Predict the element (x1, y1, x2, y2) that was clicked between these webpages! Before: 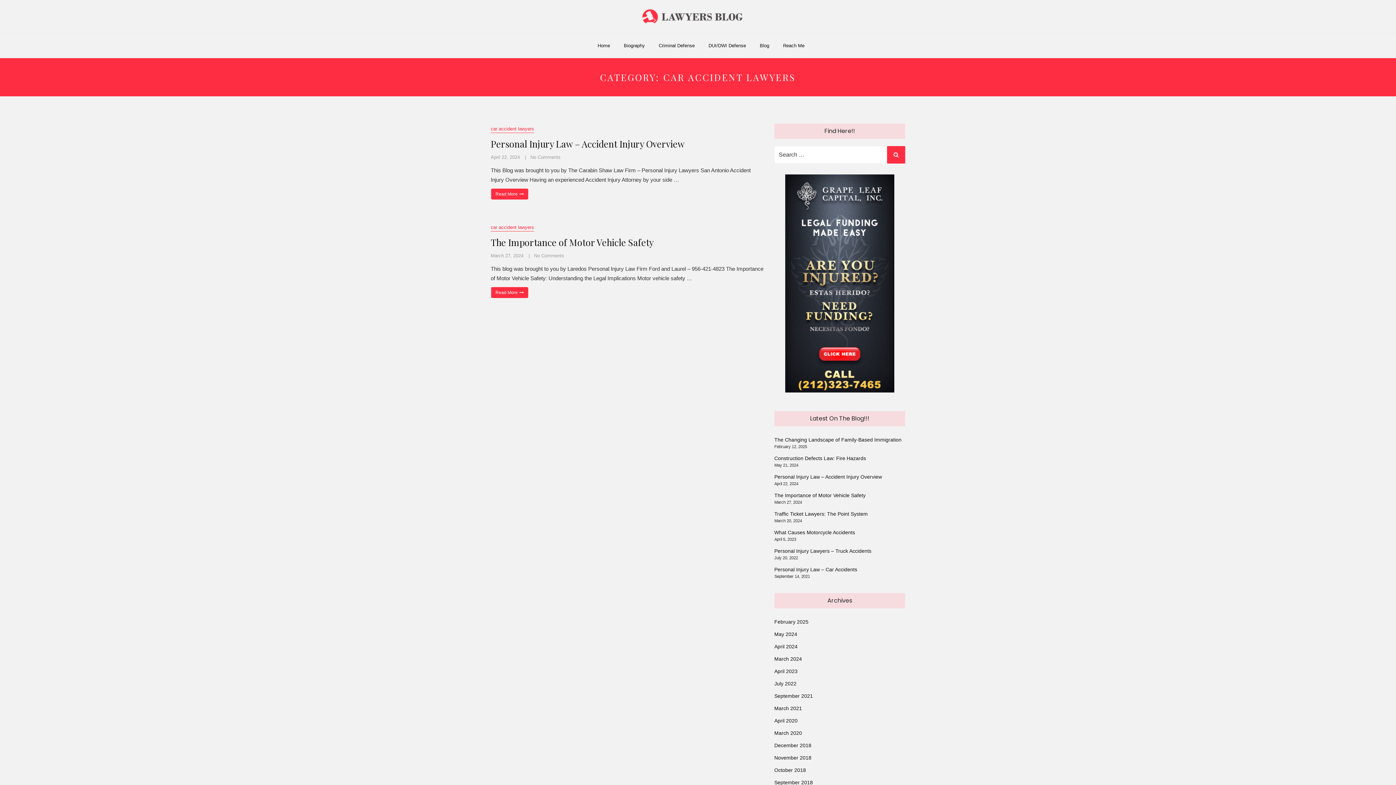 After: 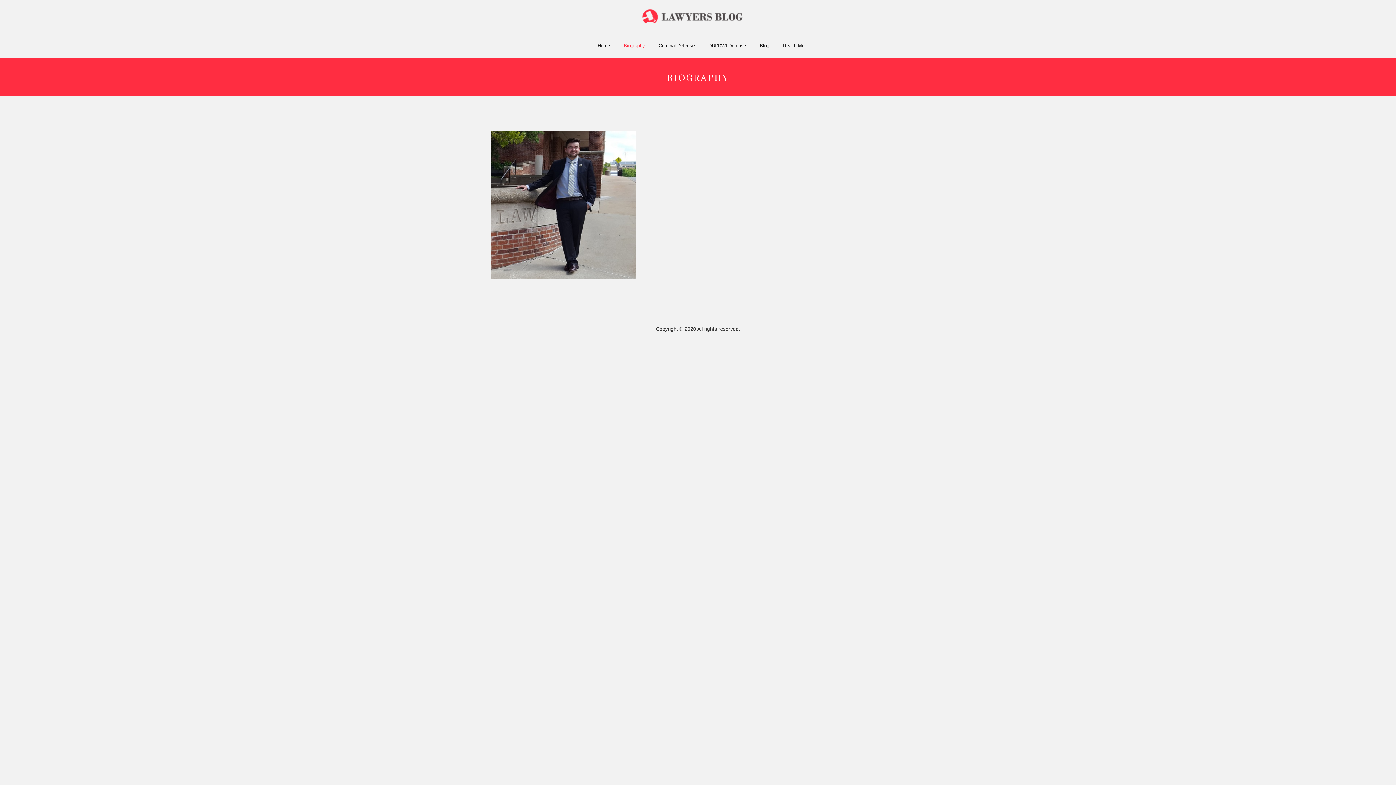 Action: bbox: (617, 35, 651, 56) label: Biography